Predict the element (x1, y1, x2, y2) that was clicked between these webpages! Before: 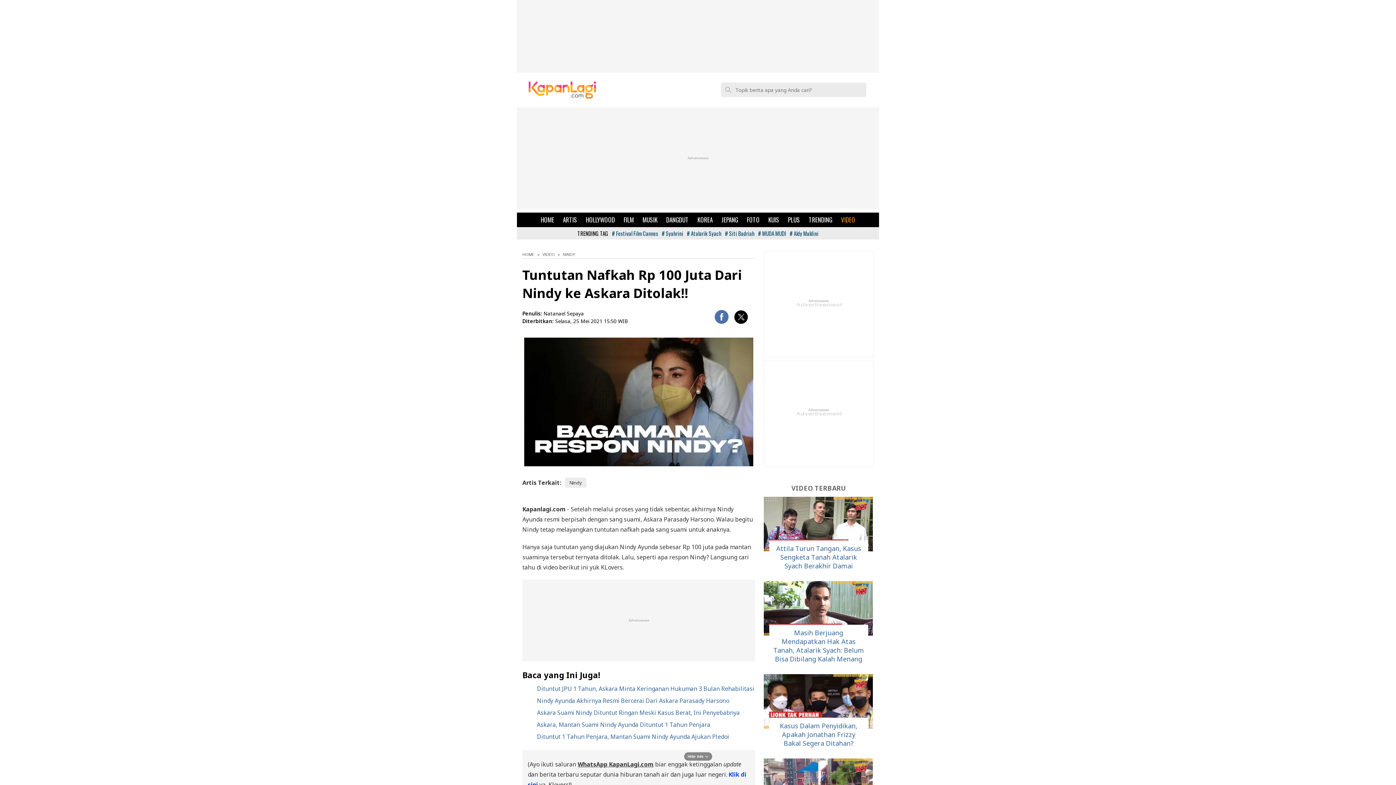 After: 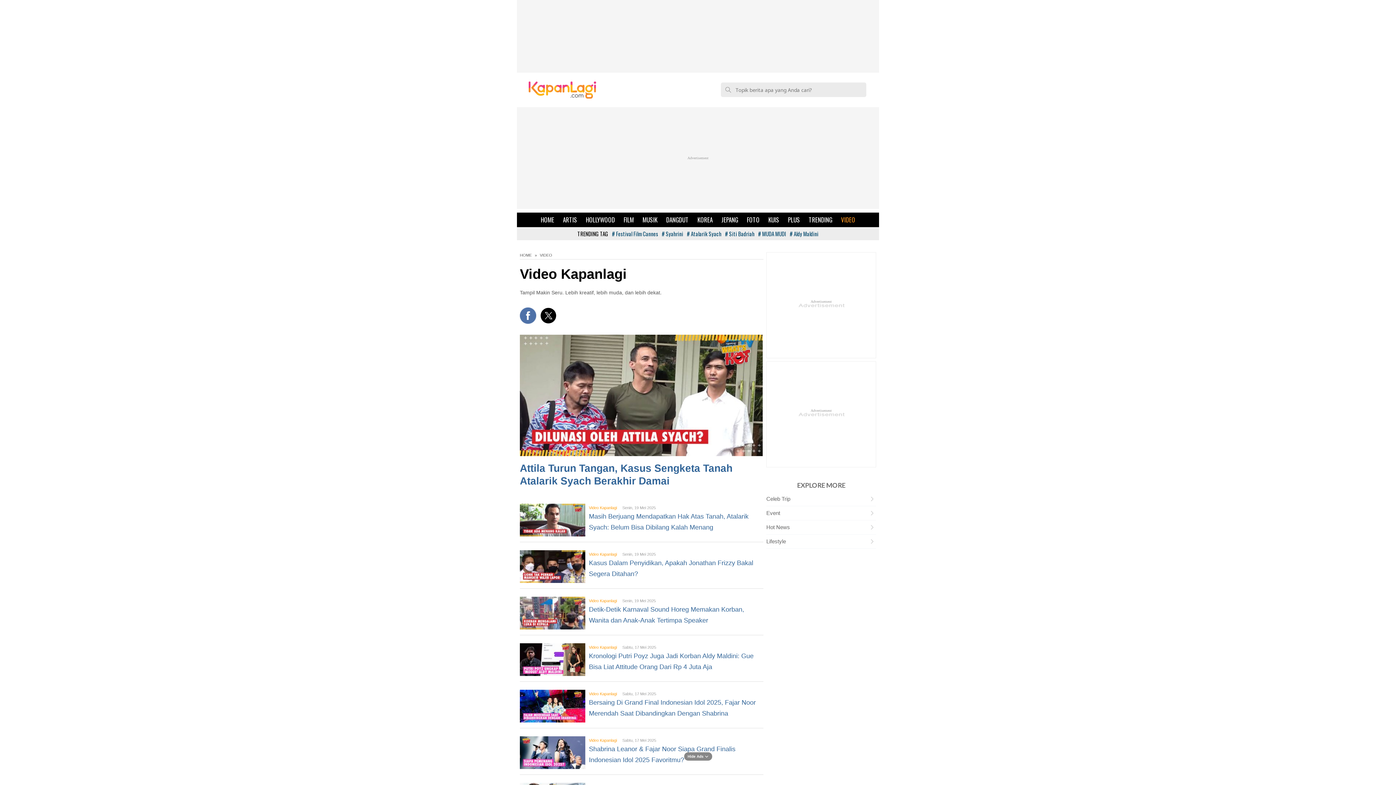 Action: bbox: (836, 212, 859, 227) label: VIDEO